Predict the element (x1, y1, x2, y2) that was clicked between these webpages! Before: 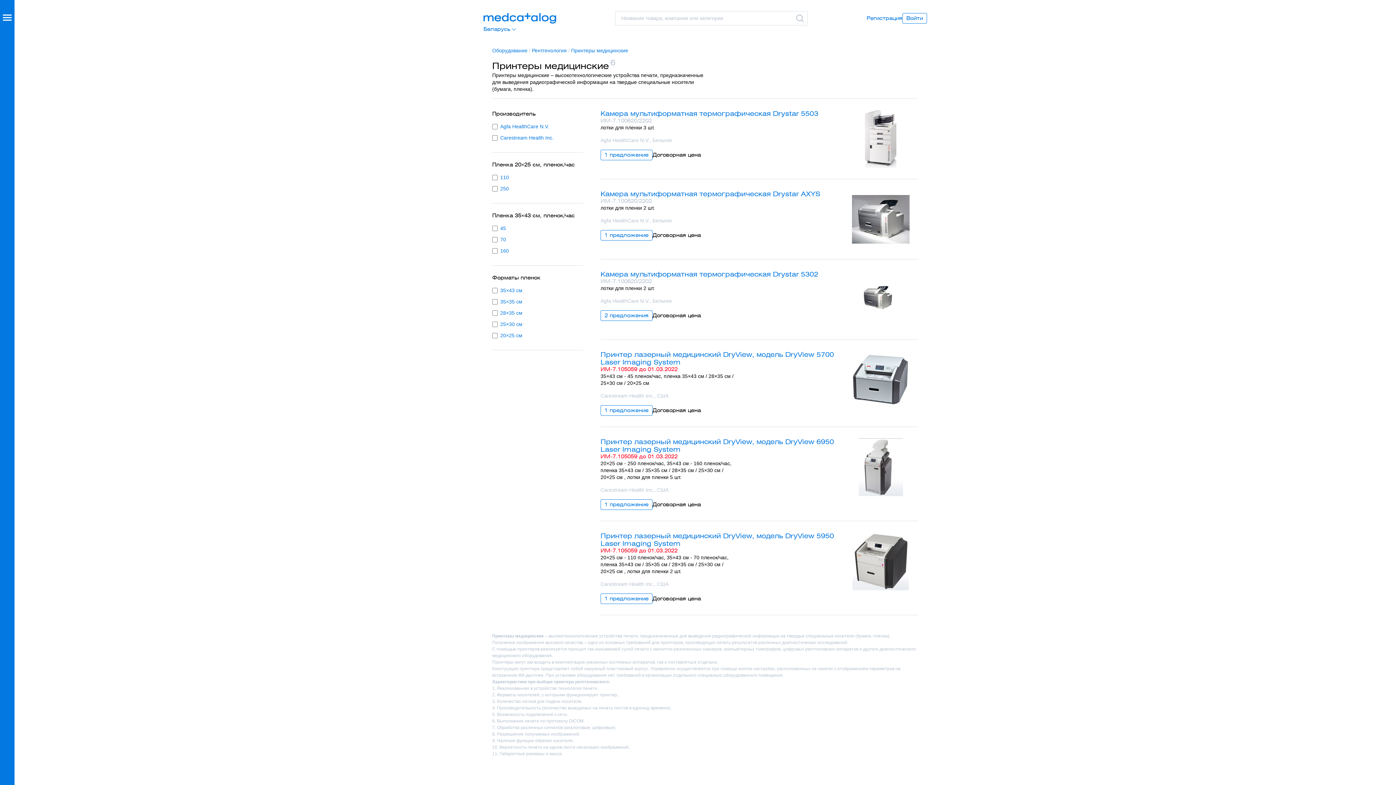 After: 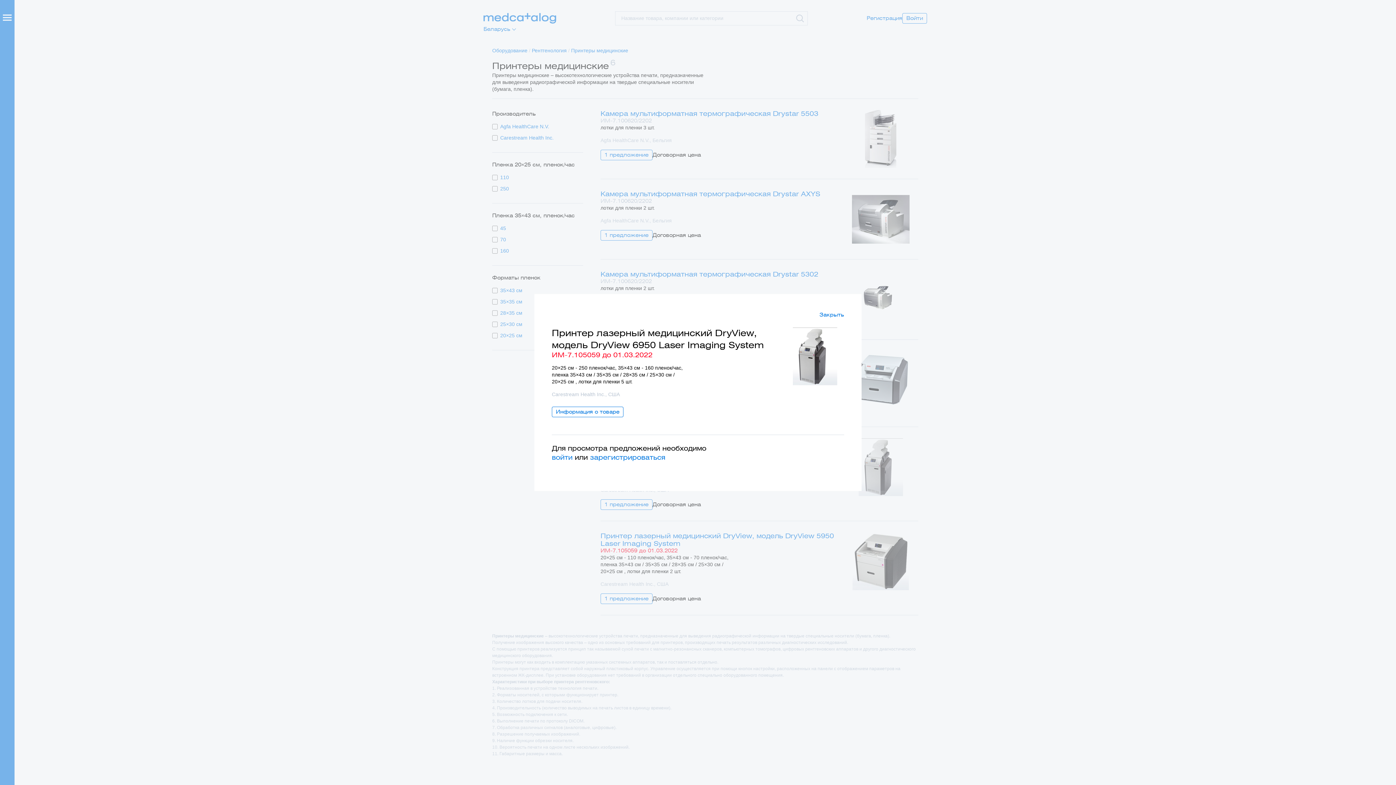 Action: bbox: (600, 499, 652, 510) label: 1 предложение